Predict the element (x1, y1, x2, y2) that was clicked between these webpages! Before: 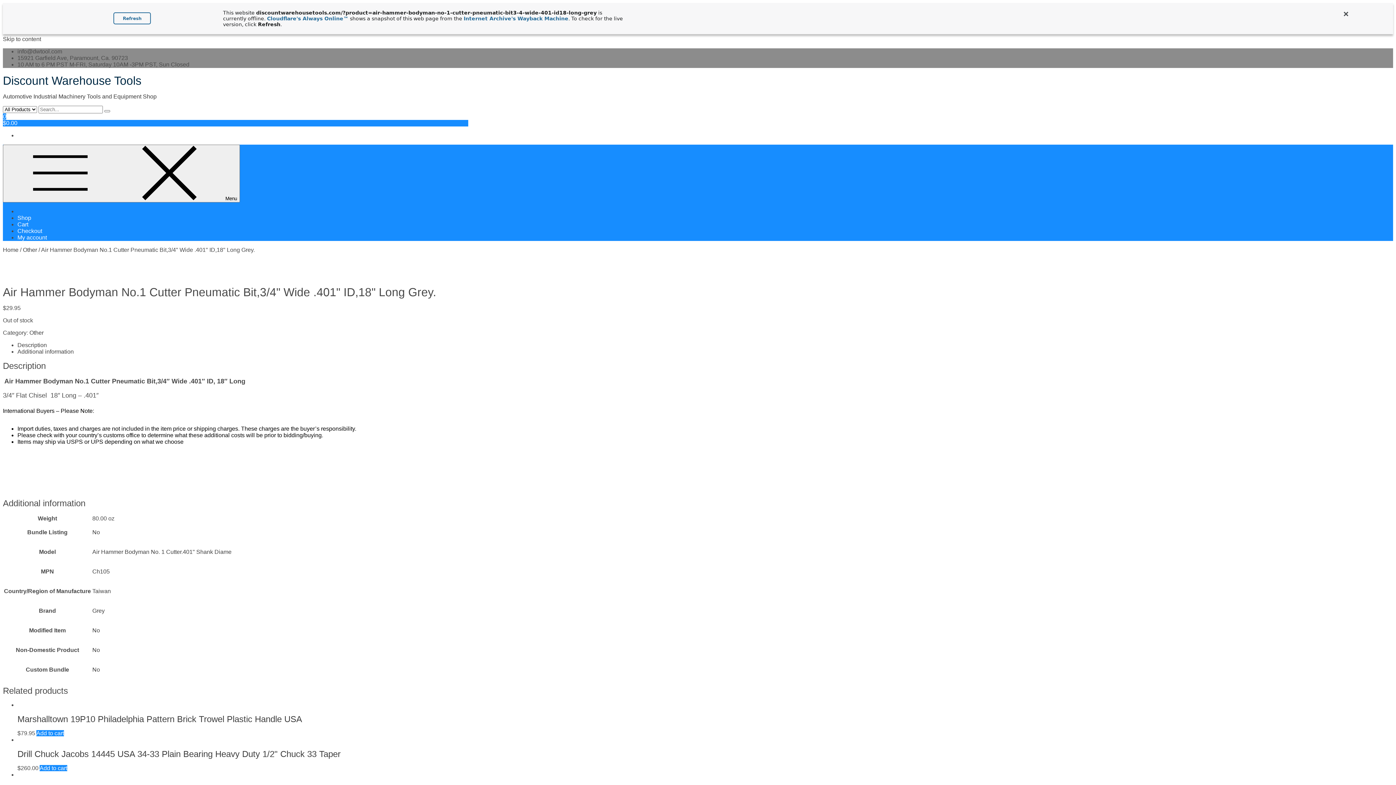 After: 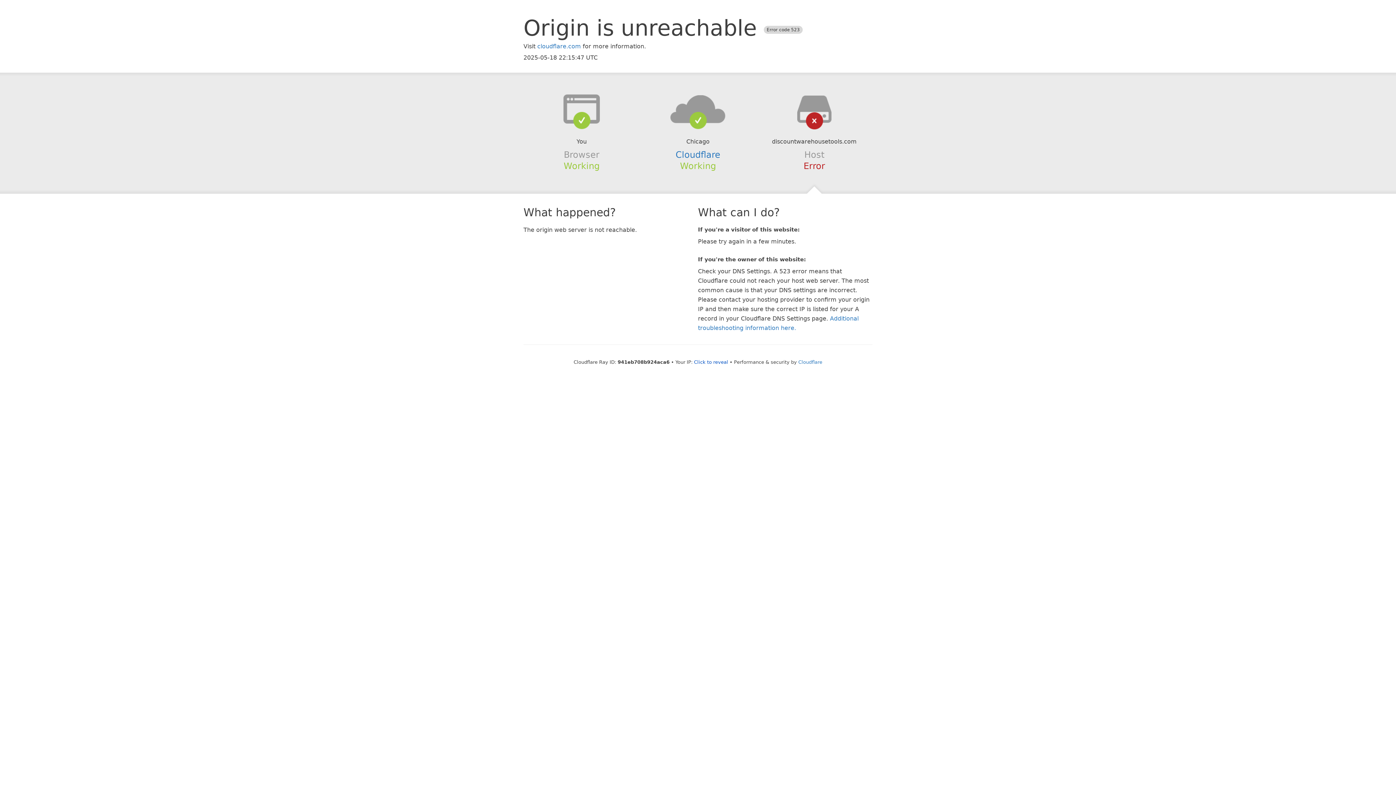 Action: bbox: (17, 221, 28, 227) label: Cart